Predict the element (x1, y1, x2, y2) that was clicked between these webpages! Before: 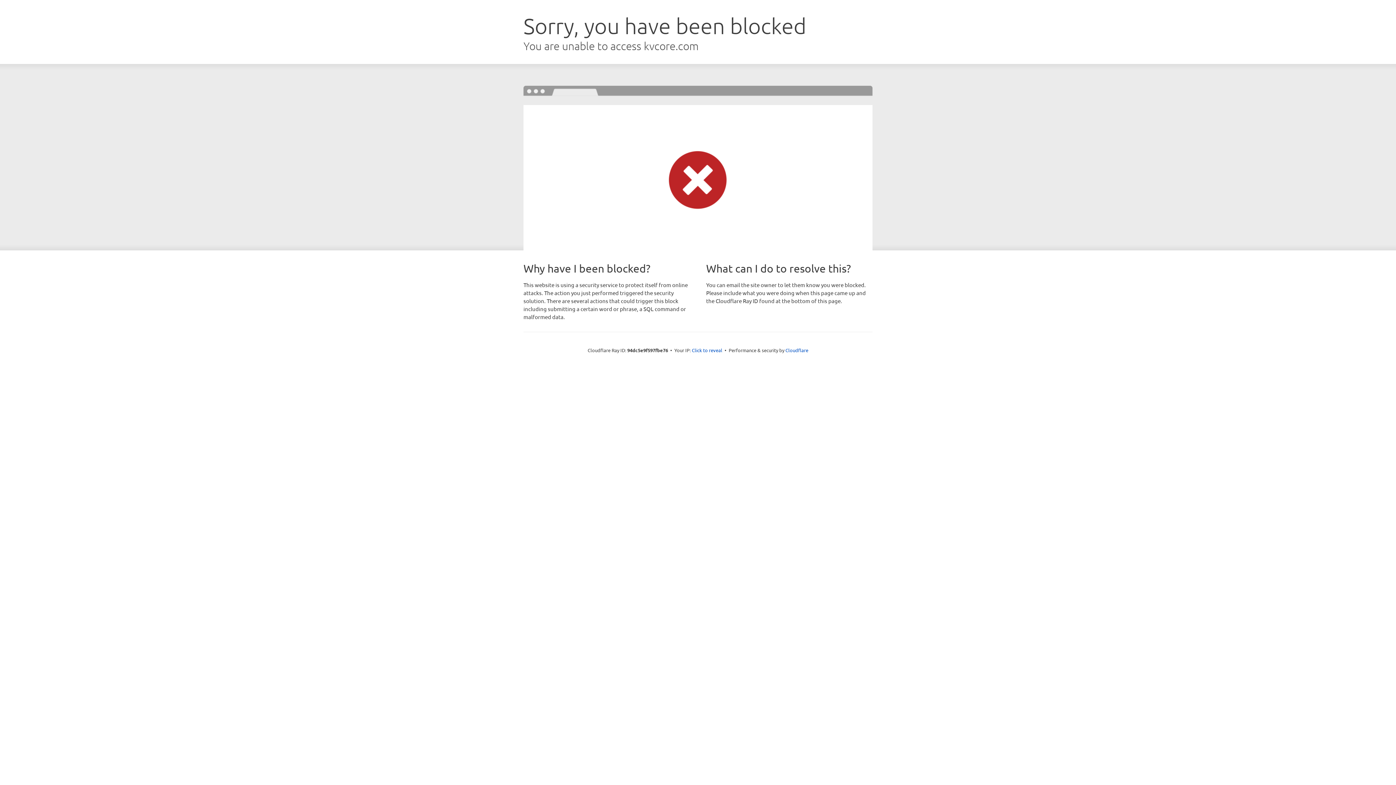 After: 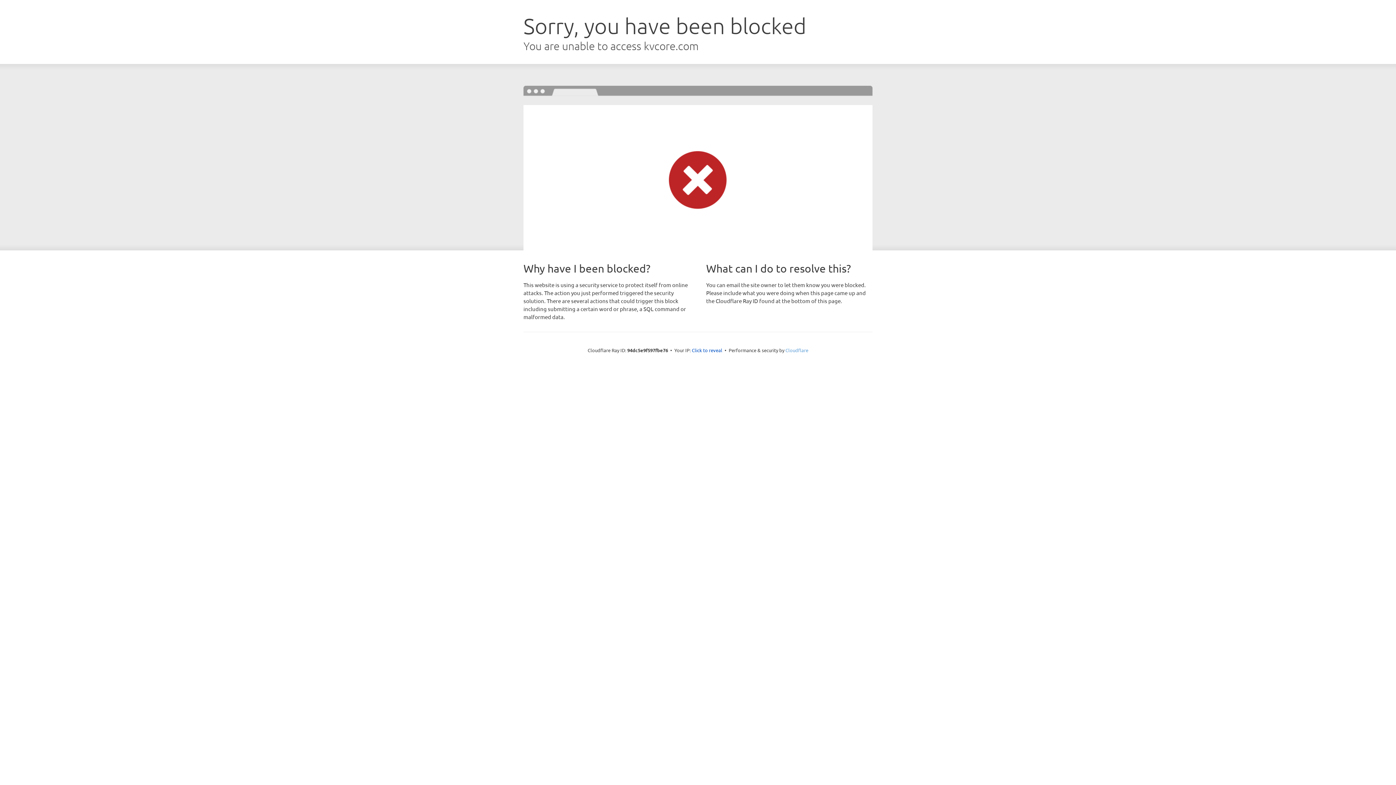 Action: label: Cloudflare bbox: (785, 347, 808, 353)